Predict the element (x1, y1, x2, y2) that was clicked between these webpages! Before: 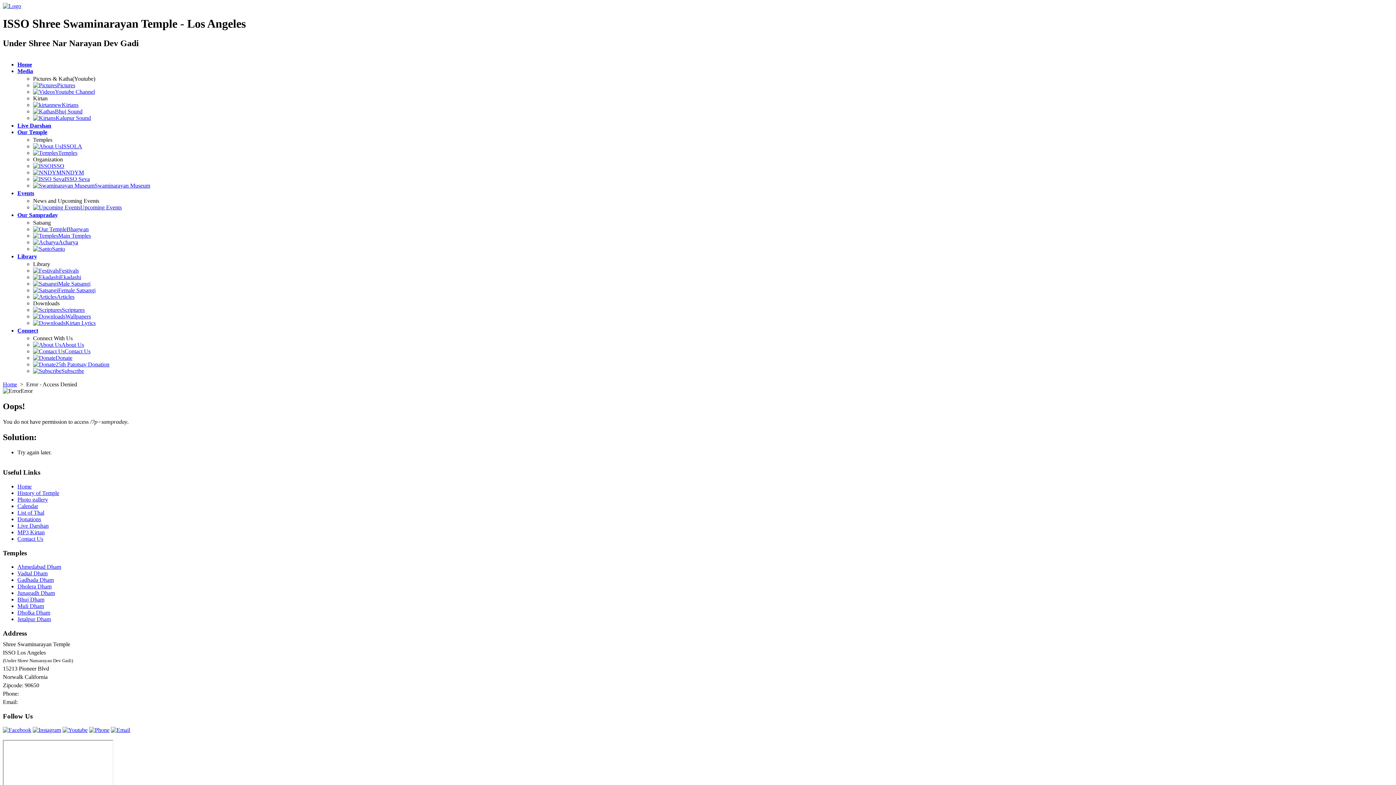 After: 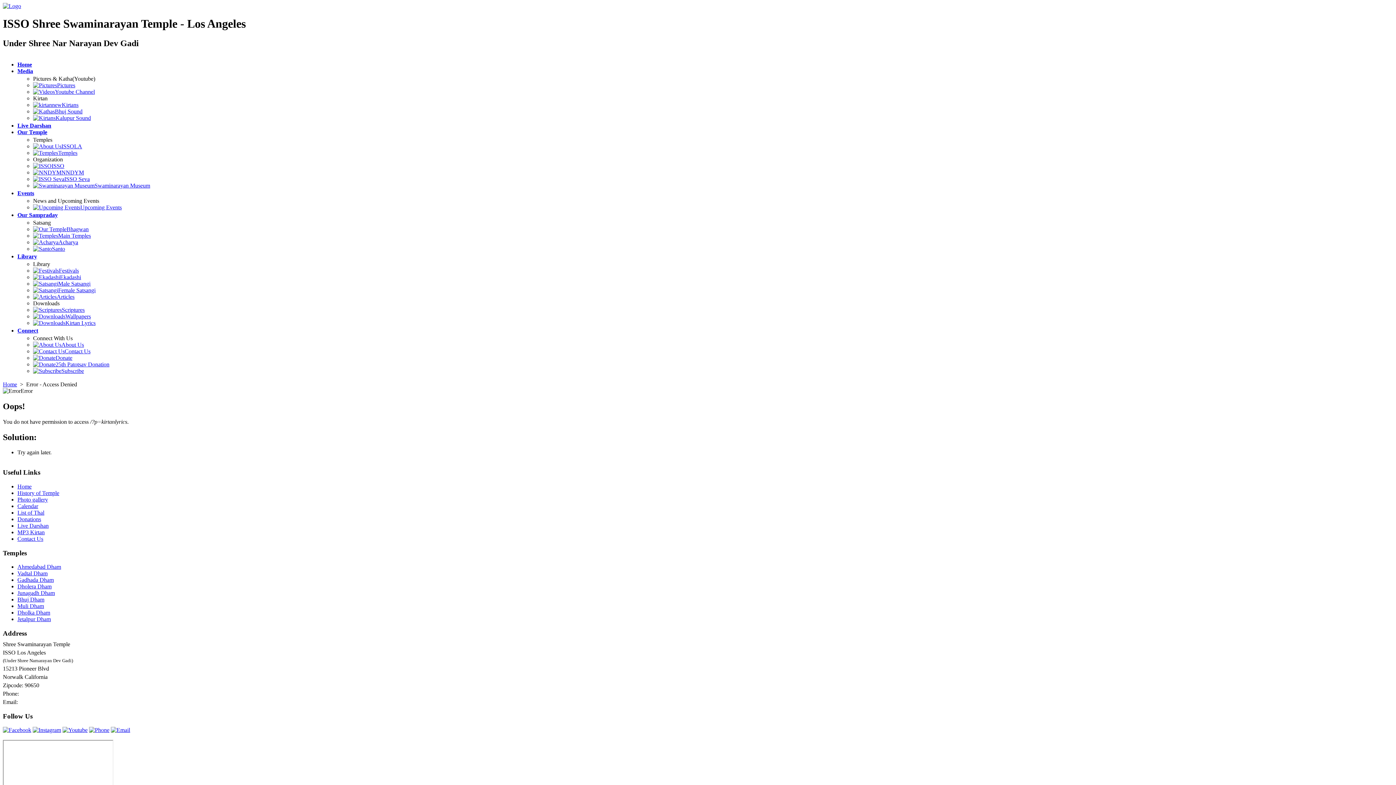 Action: bbox: (33, 319, 95, 326) label: Kirtan Lyrics